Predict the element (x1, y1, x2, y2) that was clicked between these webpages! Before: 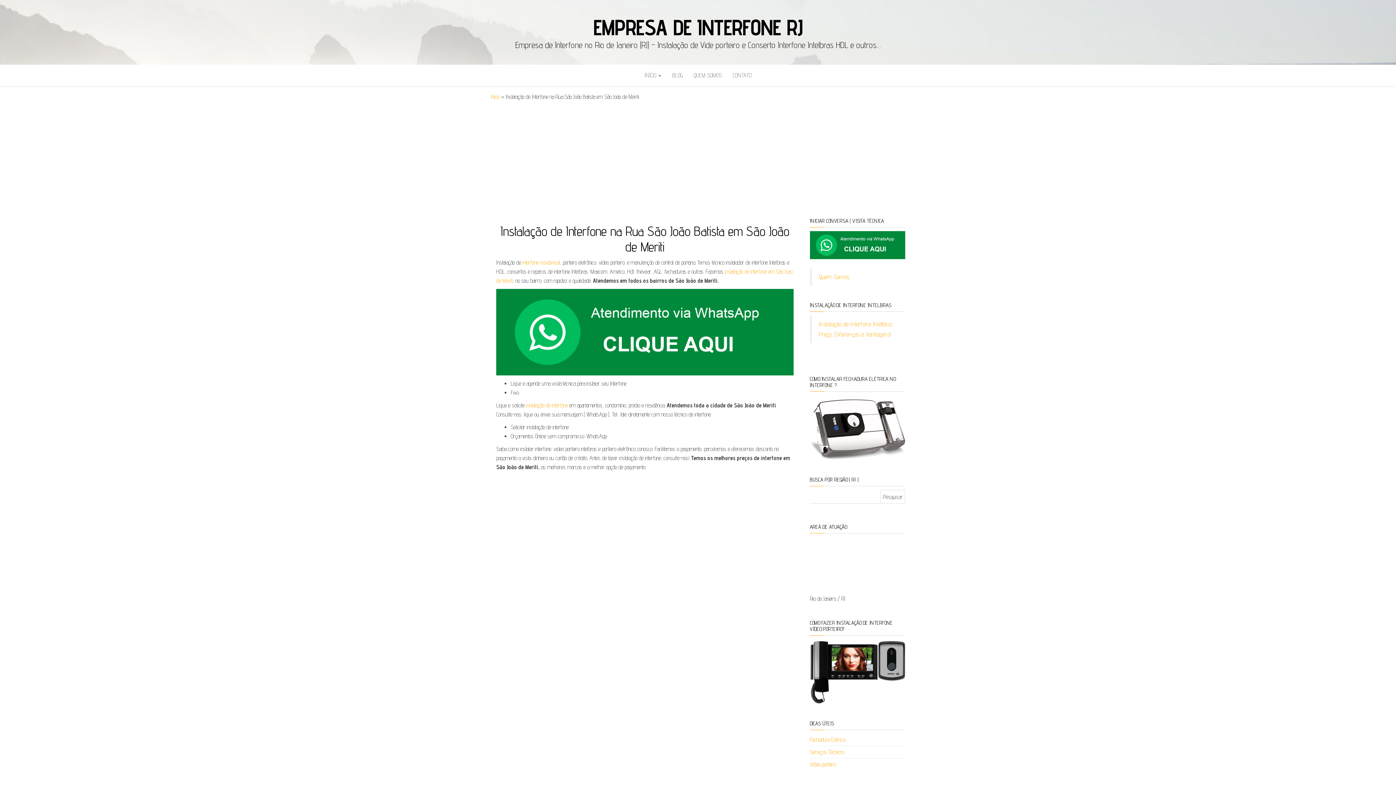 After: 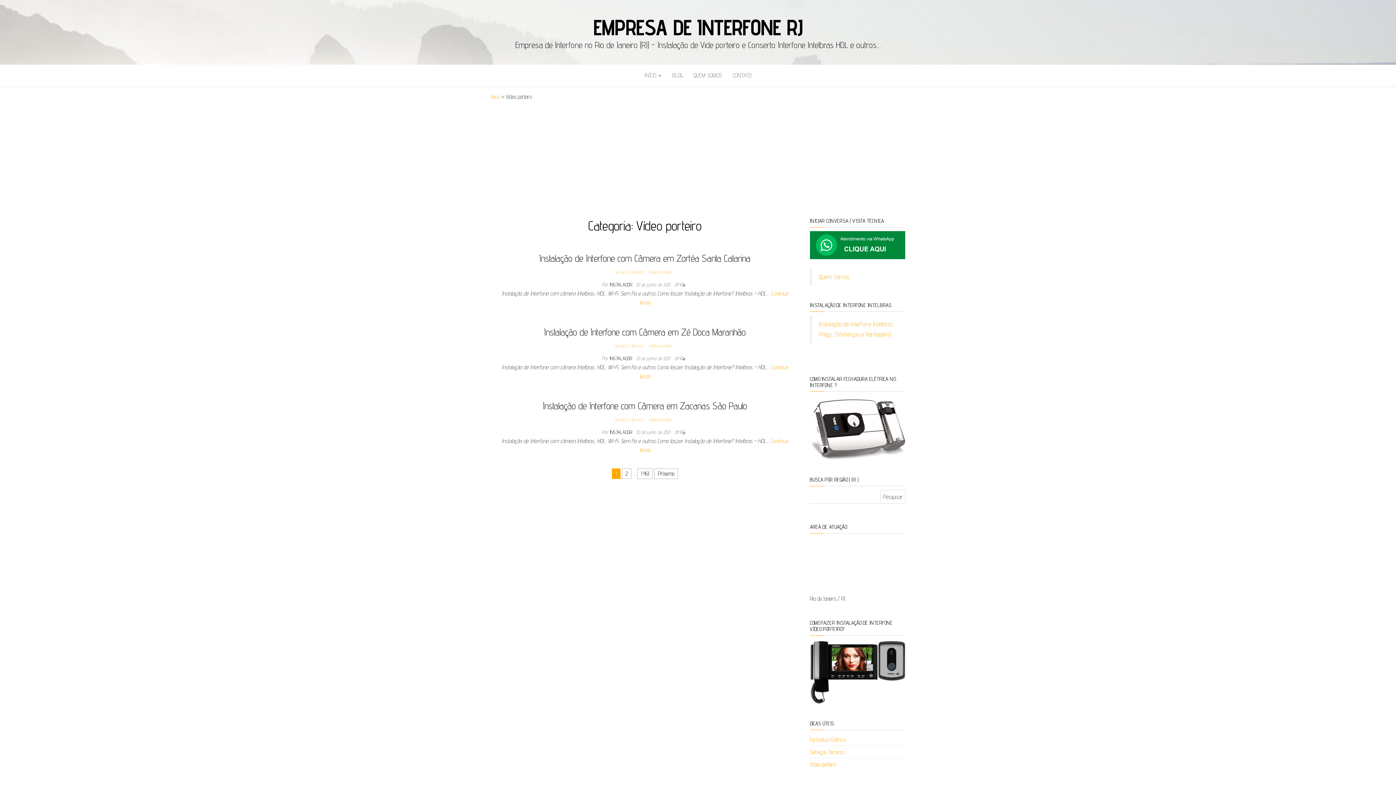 Action: bbox: (810, 761, 836, 768) label: Vídeo porteiro